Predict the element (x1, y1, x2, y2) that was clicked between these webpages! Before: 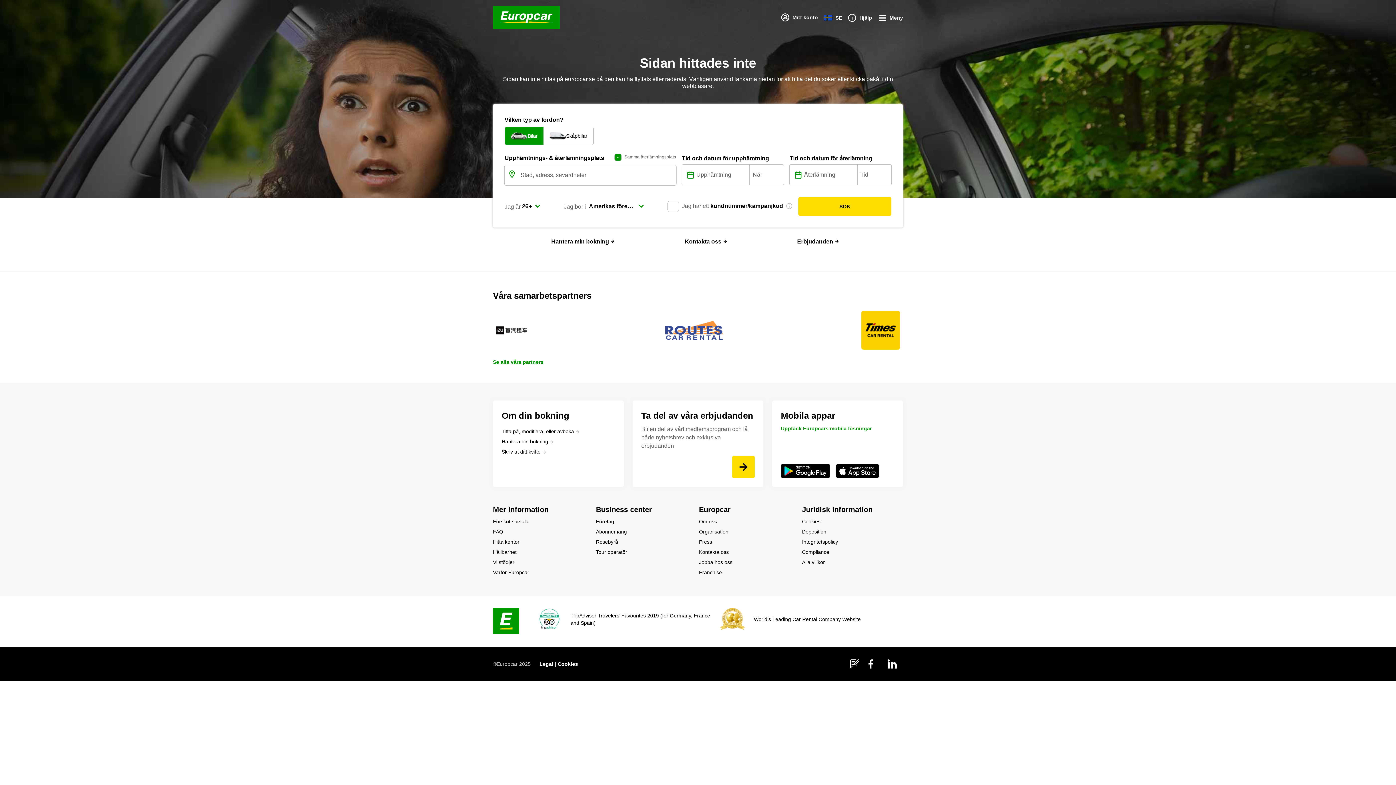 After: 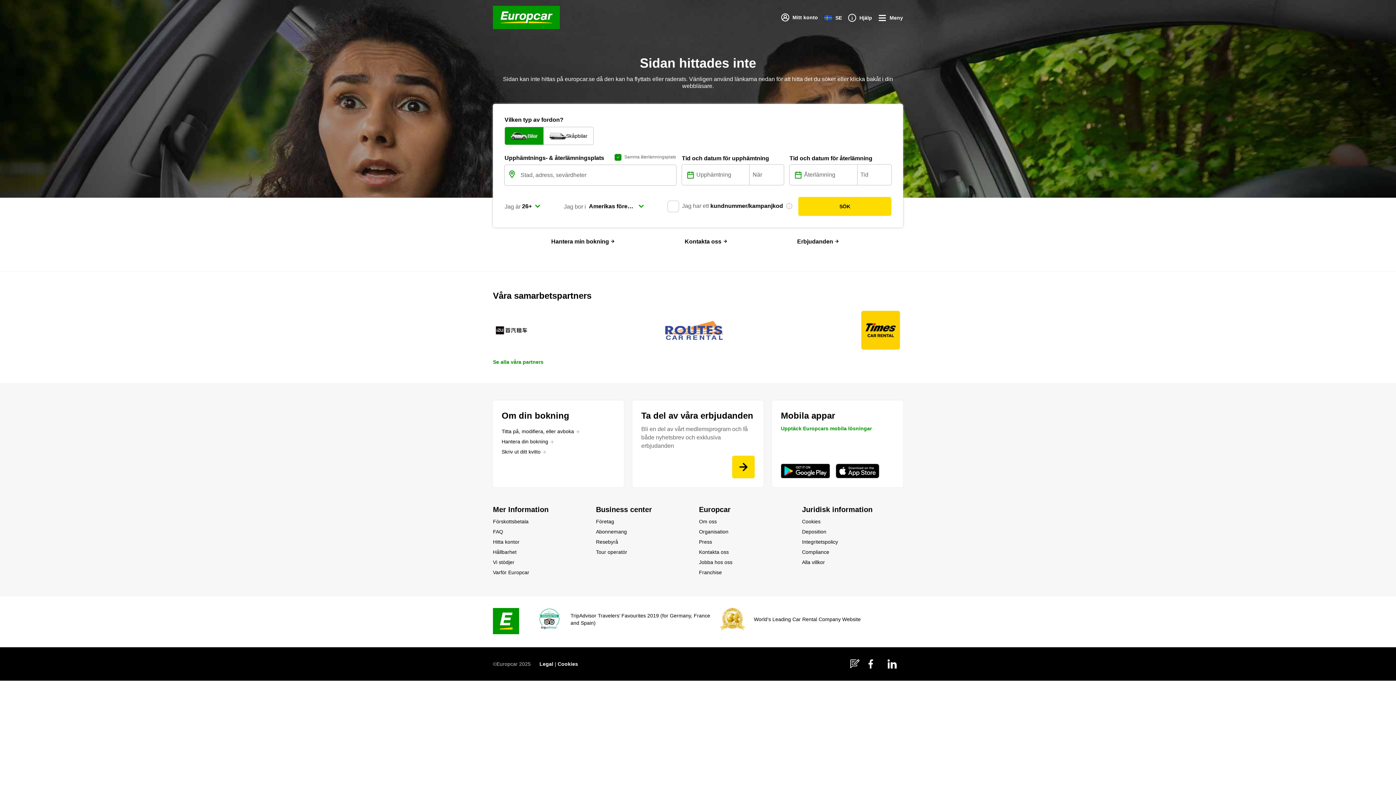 Action: bbox: (596, 466, 690, 476) label: Business center